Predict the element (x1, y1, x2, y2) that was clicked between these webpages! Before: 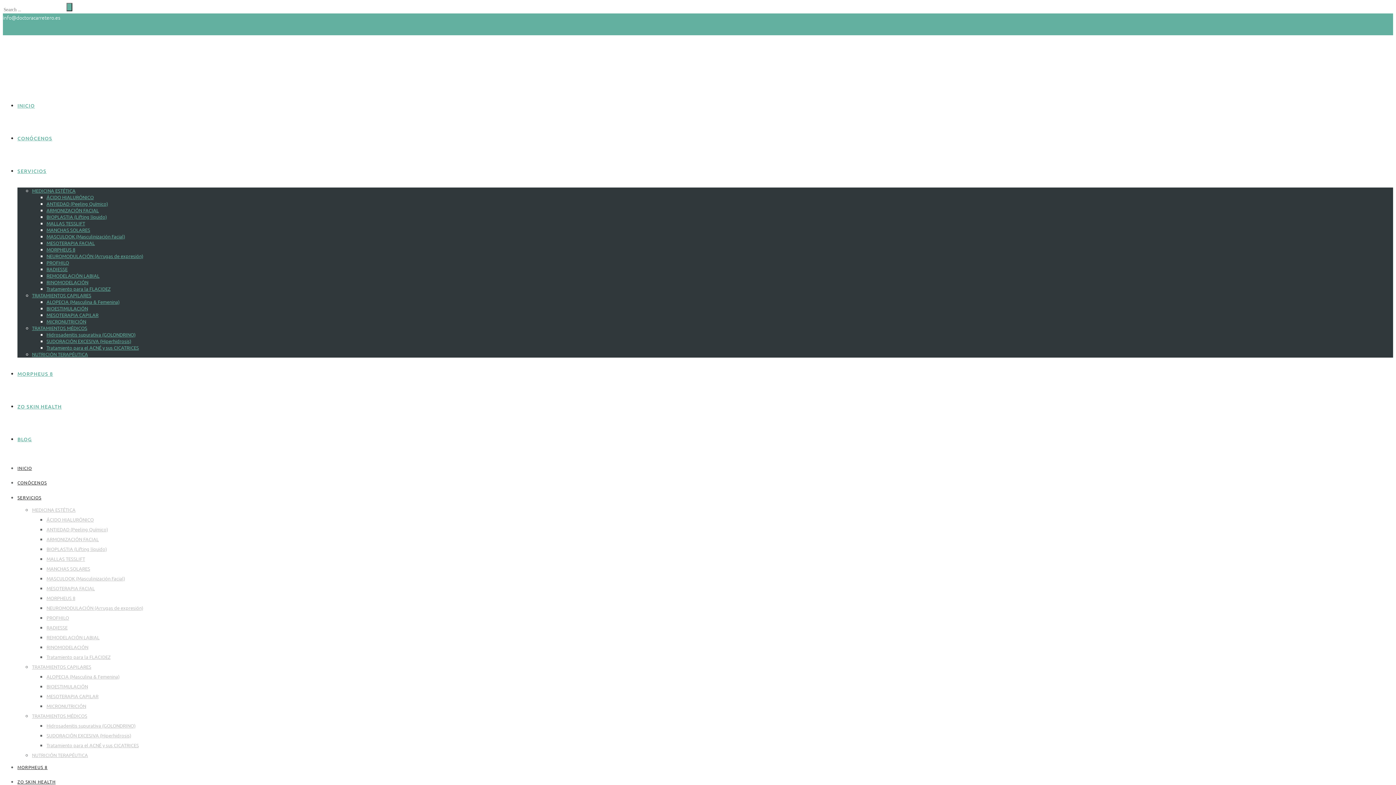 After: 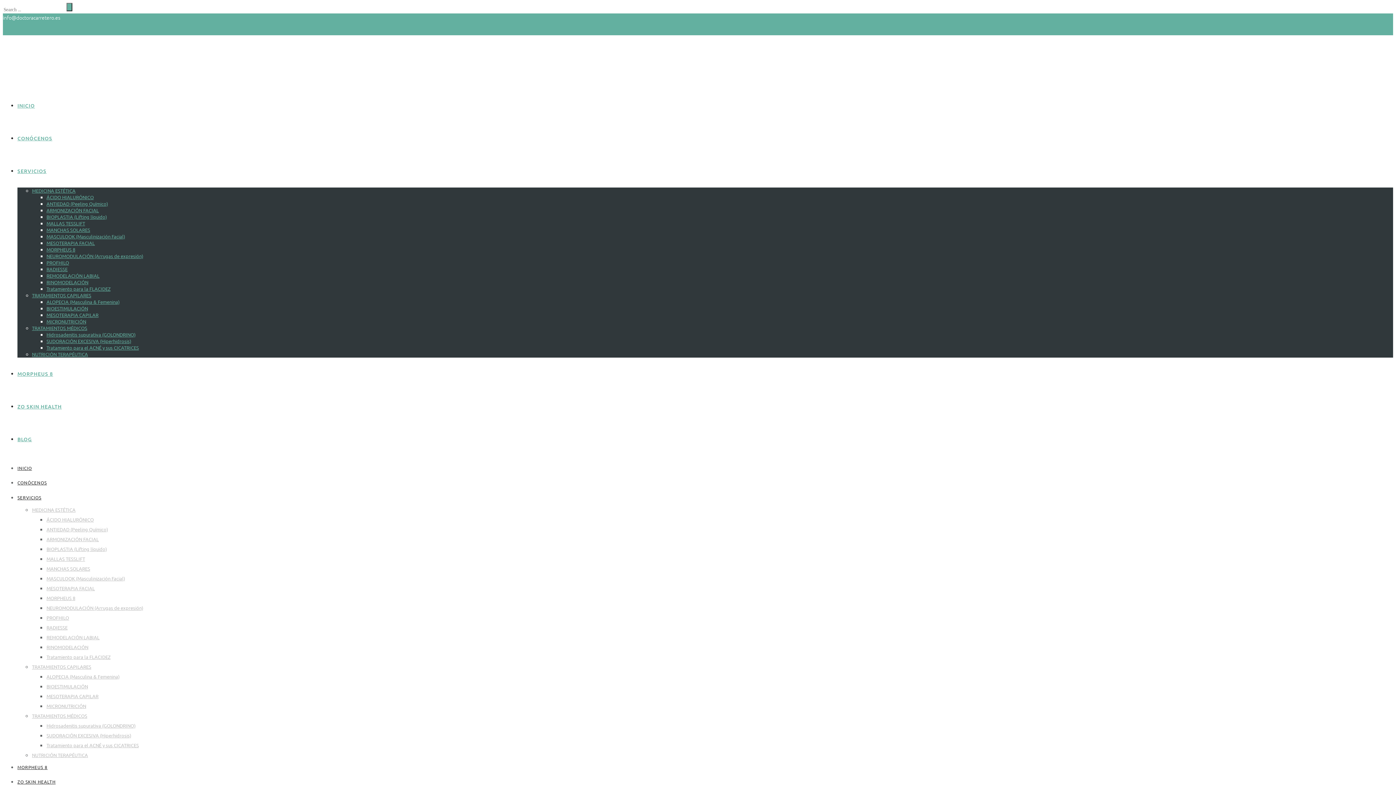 Action: label: MALLAS TESSLIFT bbox: (46, 220, 85, 226)